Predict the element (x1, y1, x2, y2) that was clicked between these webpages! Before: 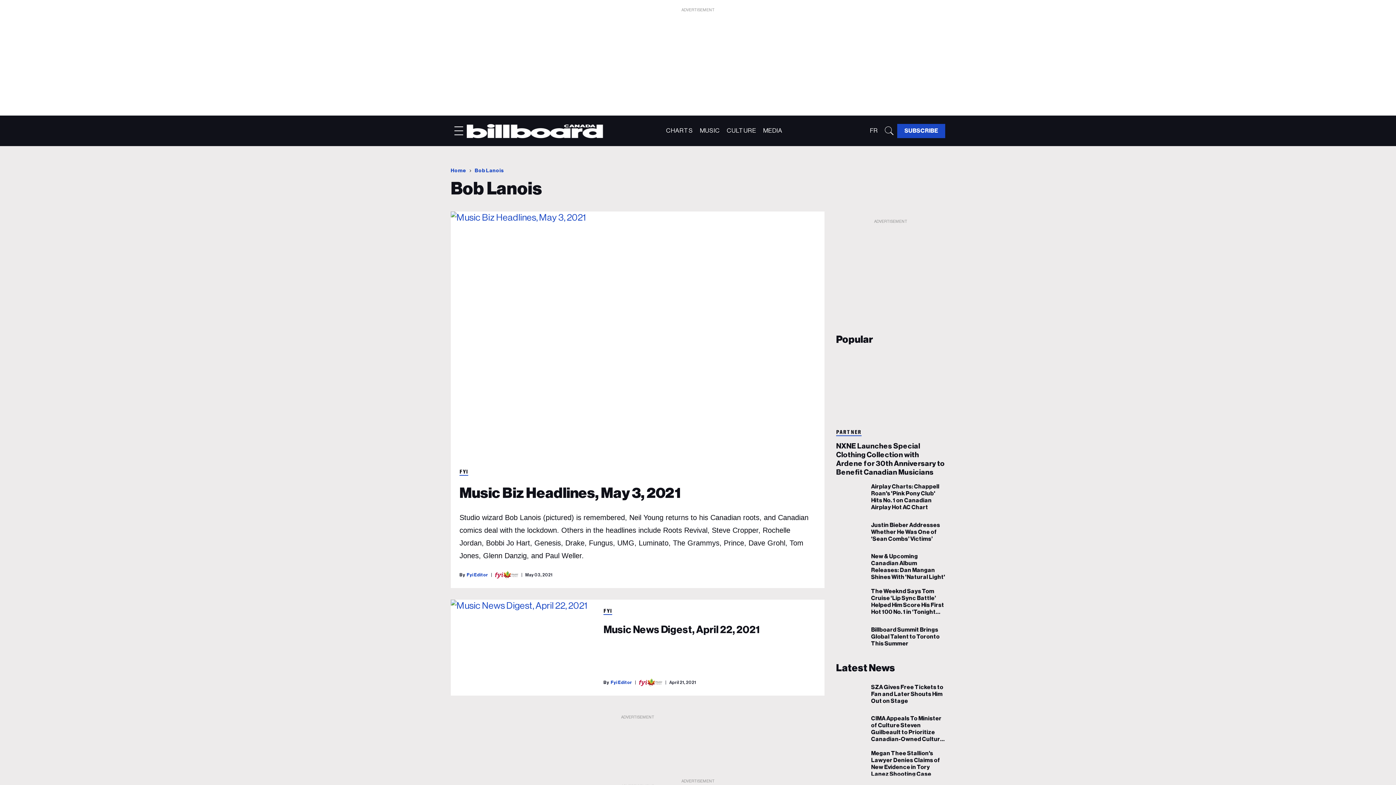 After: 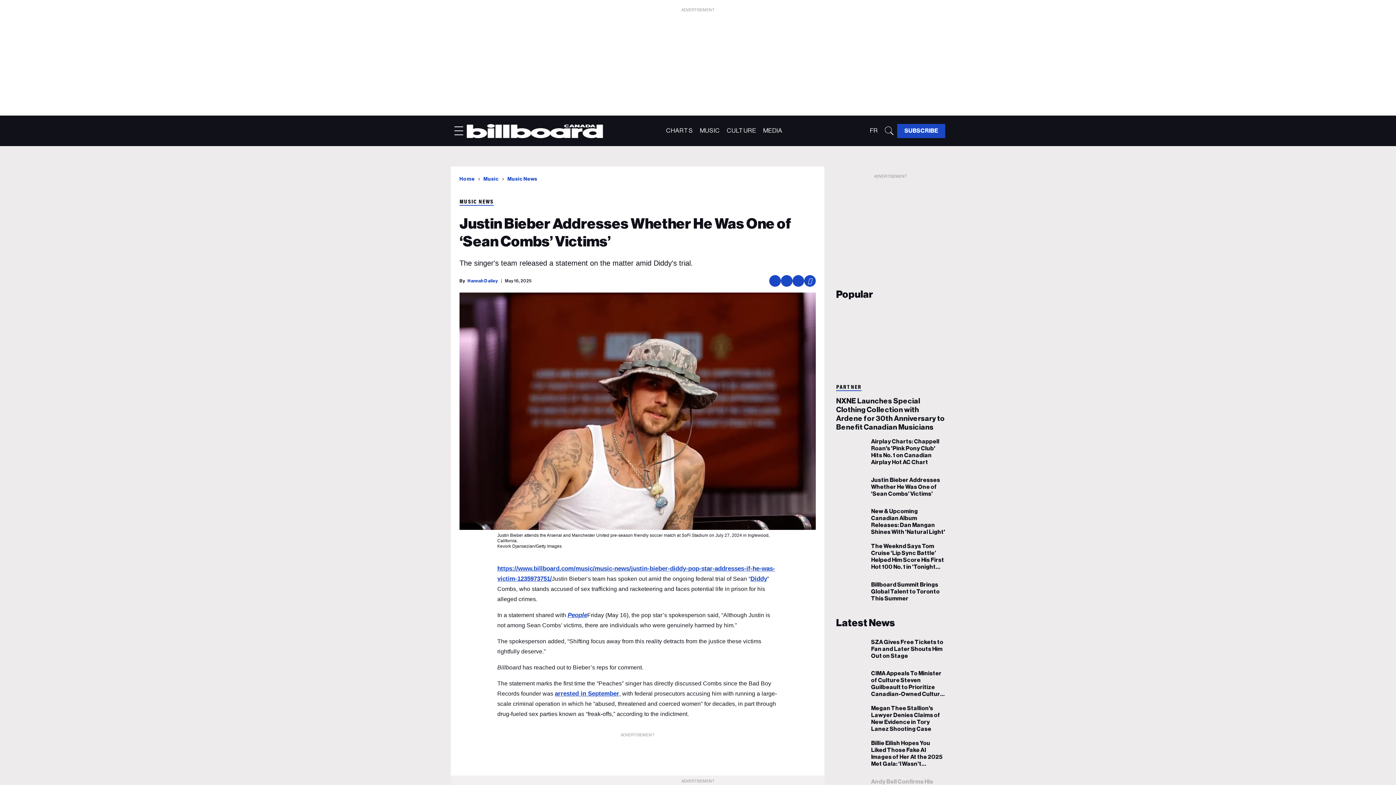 Action: bbox: (871, 522, 945, 542) label: Justin Bieber Addresses Whether He Was One of ‘Sean Combs’ Victims’